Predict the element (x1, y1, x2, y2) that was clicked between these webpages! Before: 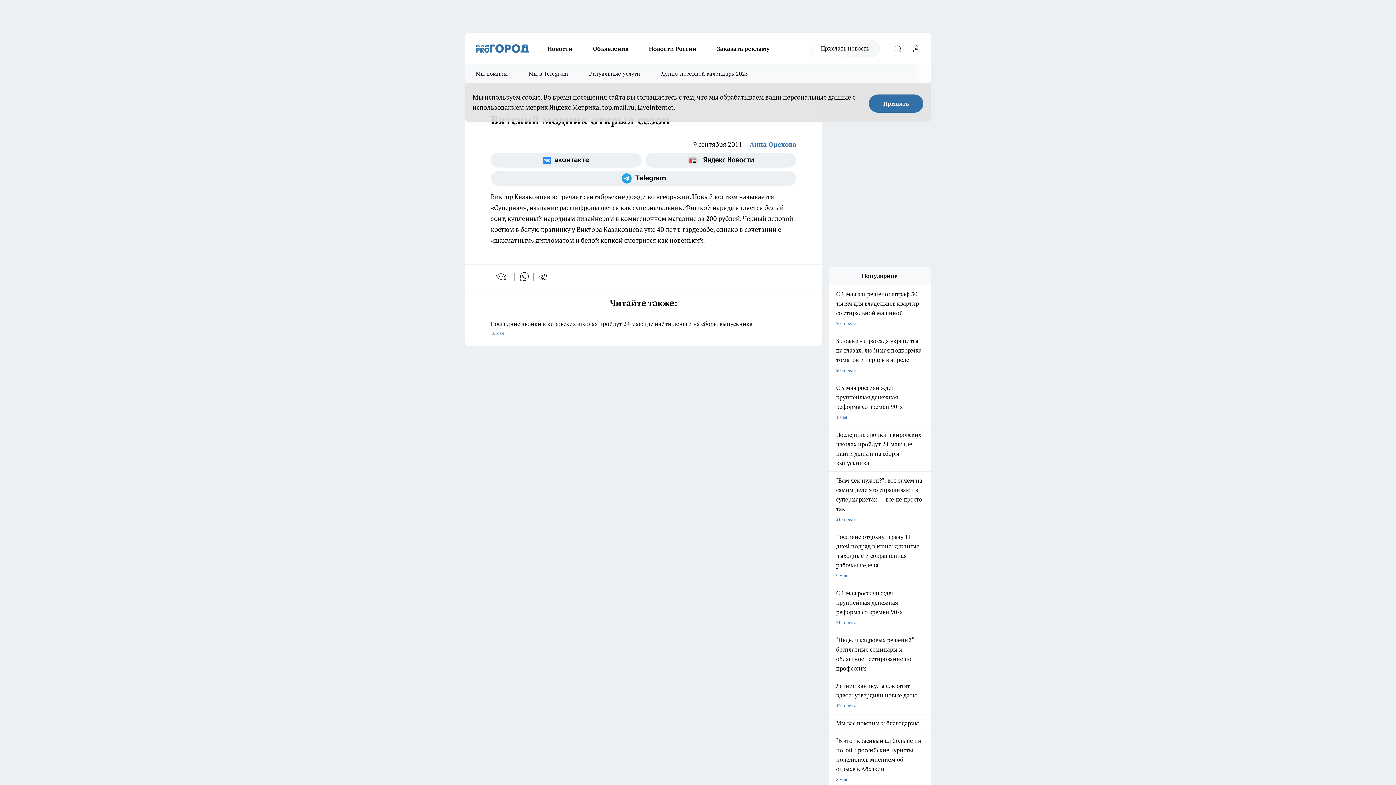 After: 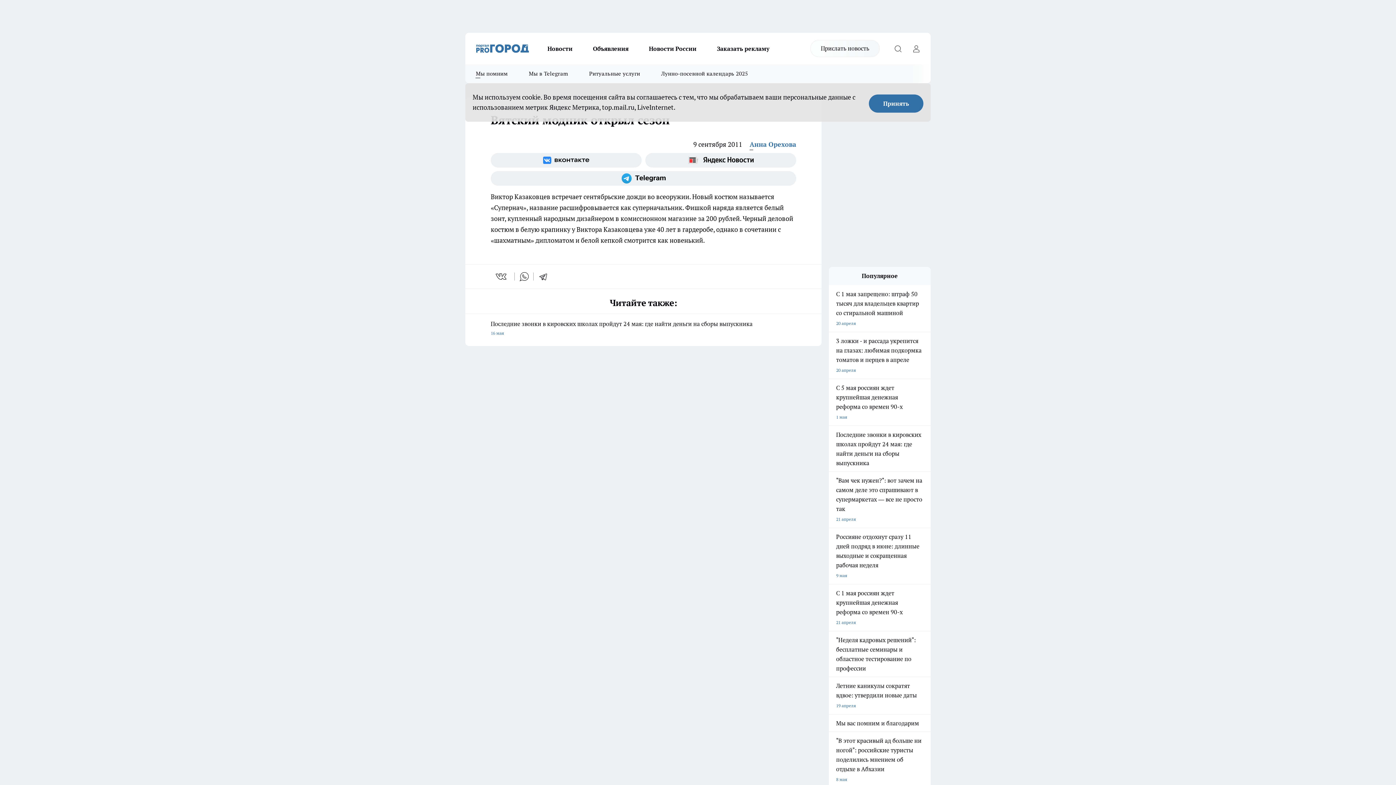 Action: label: Мы помним bbox: (465, 64, 518, 83)